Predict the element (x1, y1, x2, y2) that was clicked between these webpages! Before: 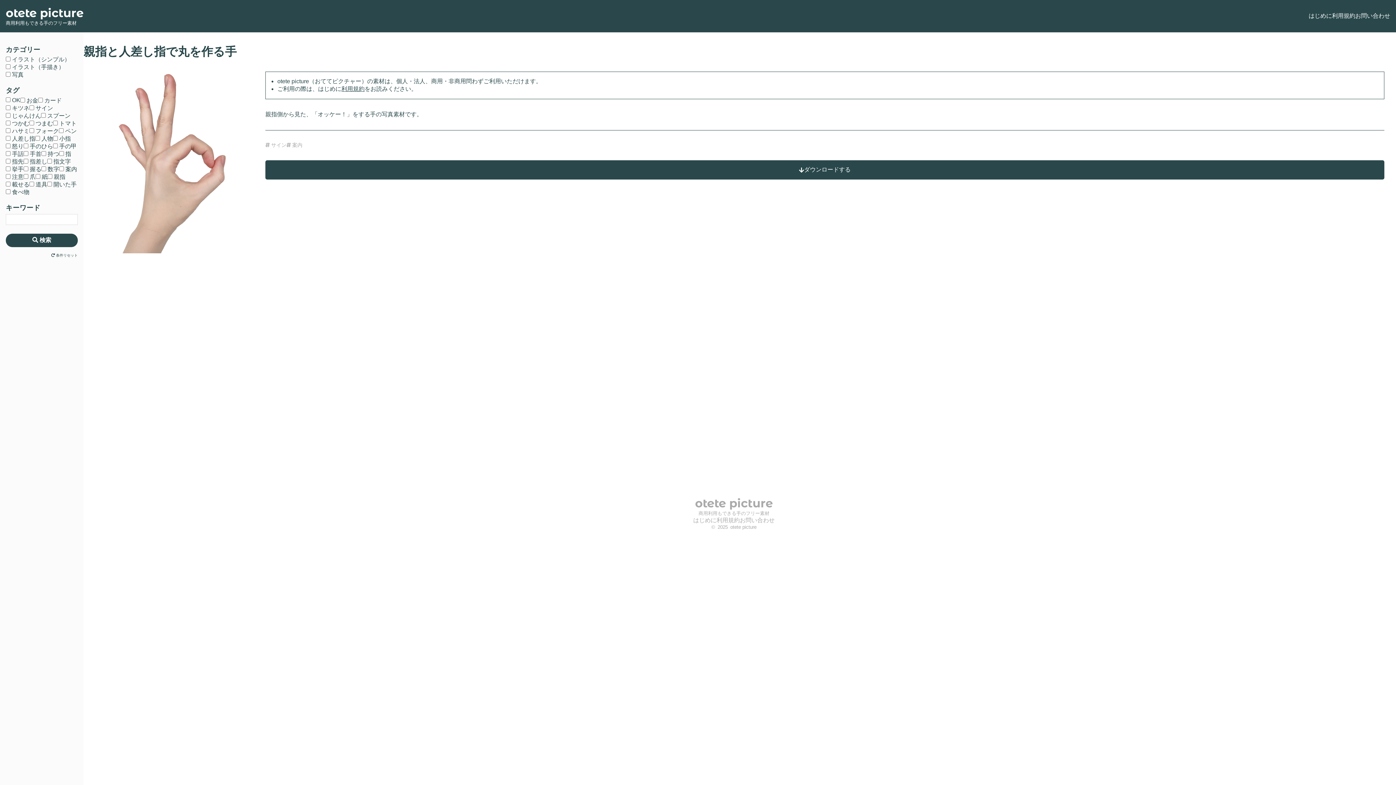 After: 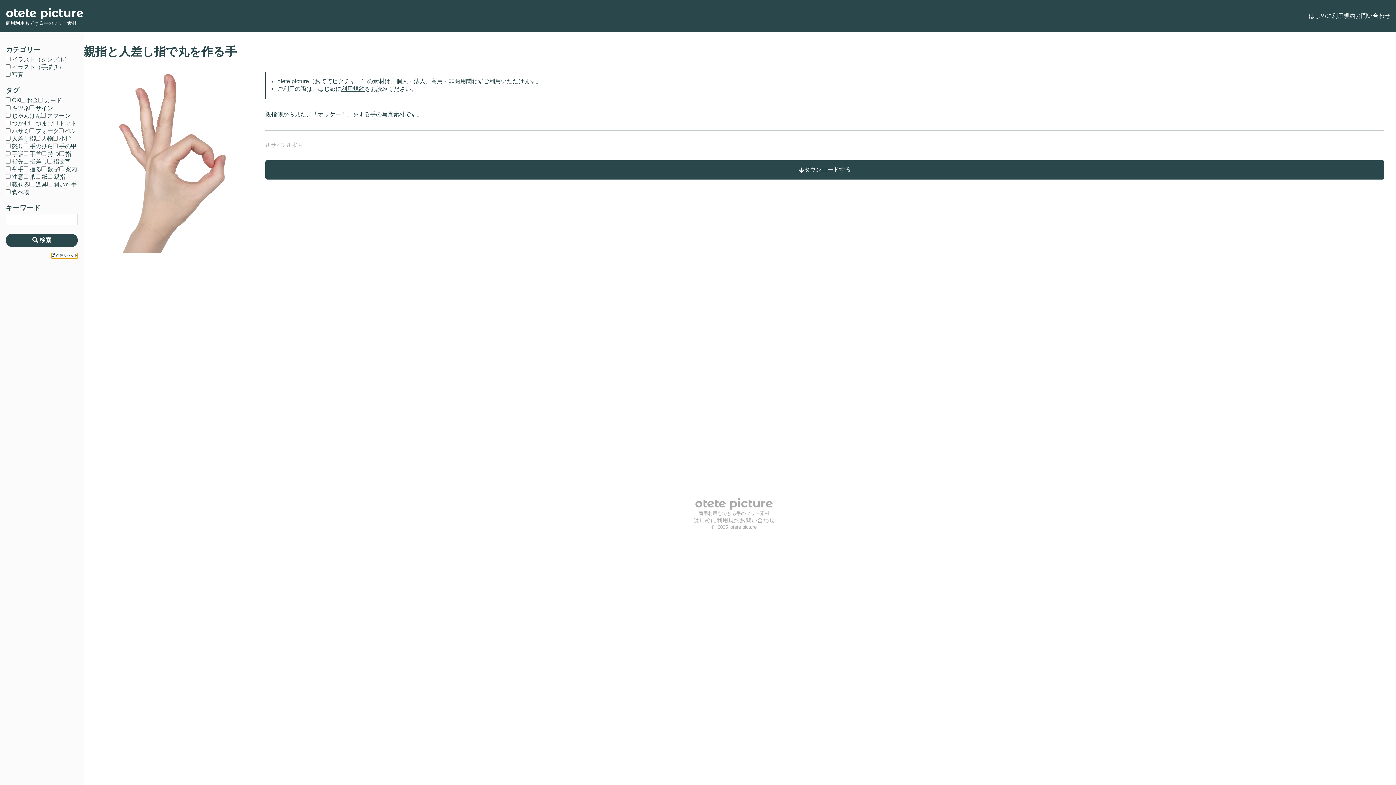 Action: label:  条件リセット bbox: (51, 253, 77, 258)